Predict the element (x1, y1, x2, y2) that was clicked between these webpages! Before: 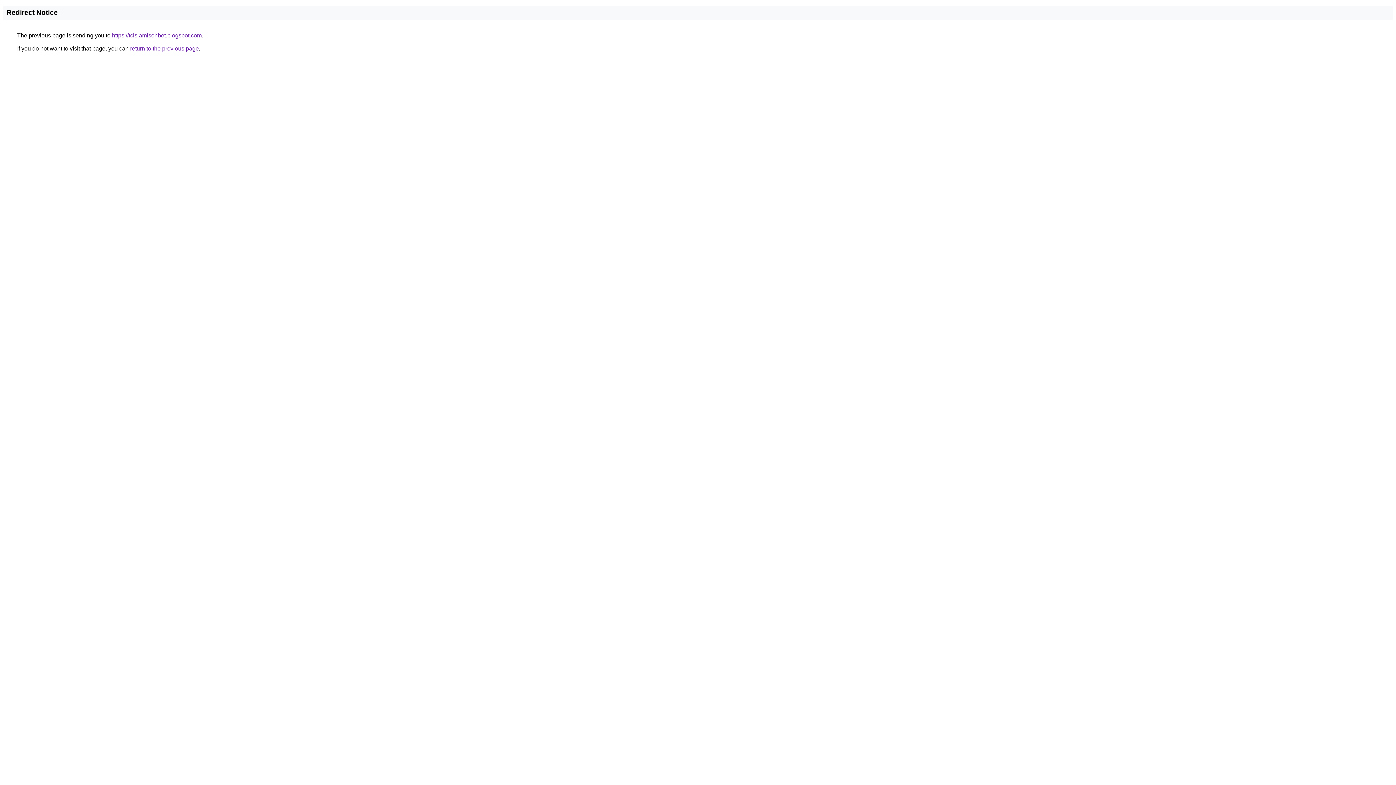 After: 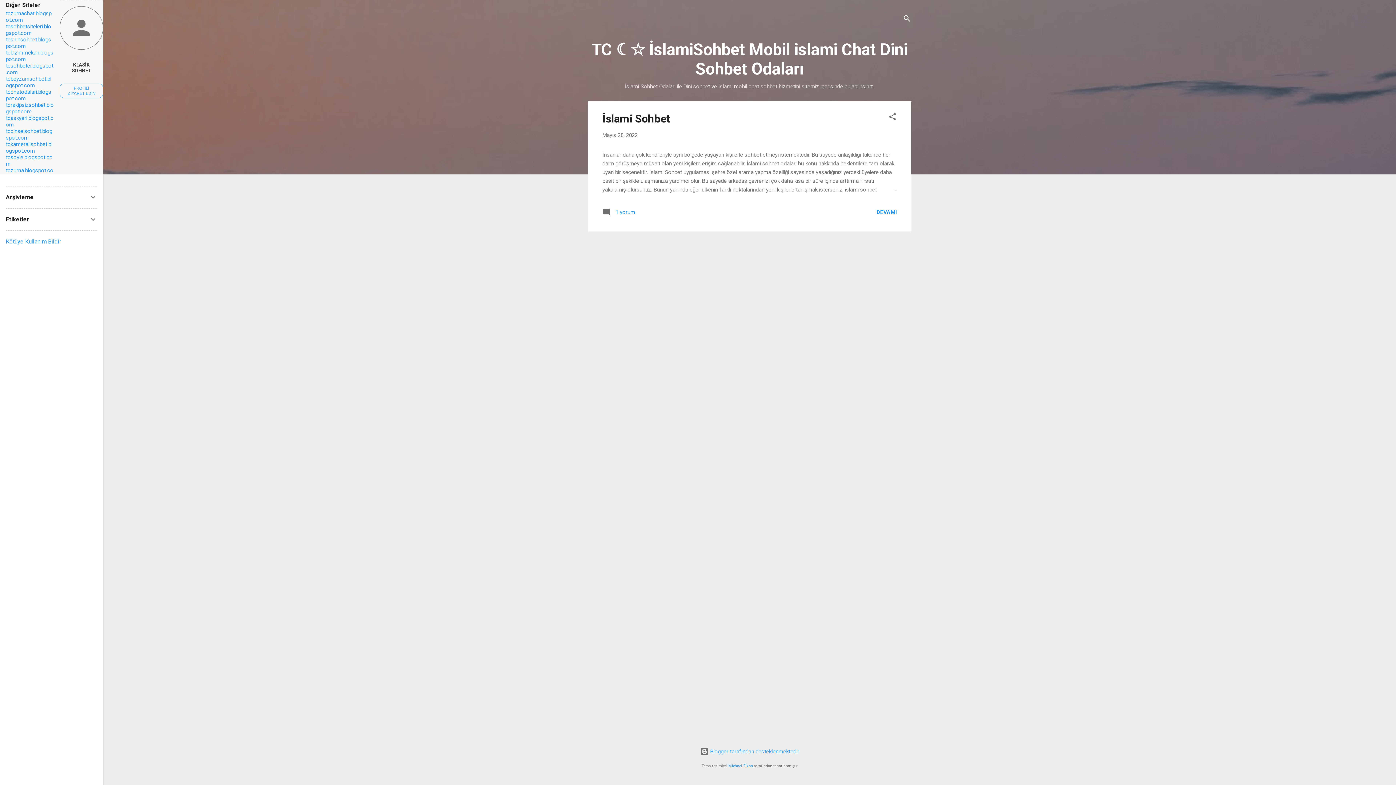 Action: bbox: (112, 32, 201, 38) label: https://tcislamisohbet.blogspot.com